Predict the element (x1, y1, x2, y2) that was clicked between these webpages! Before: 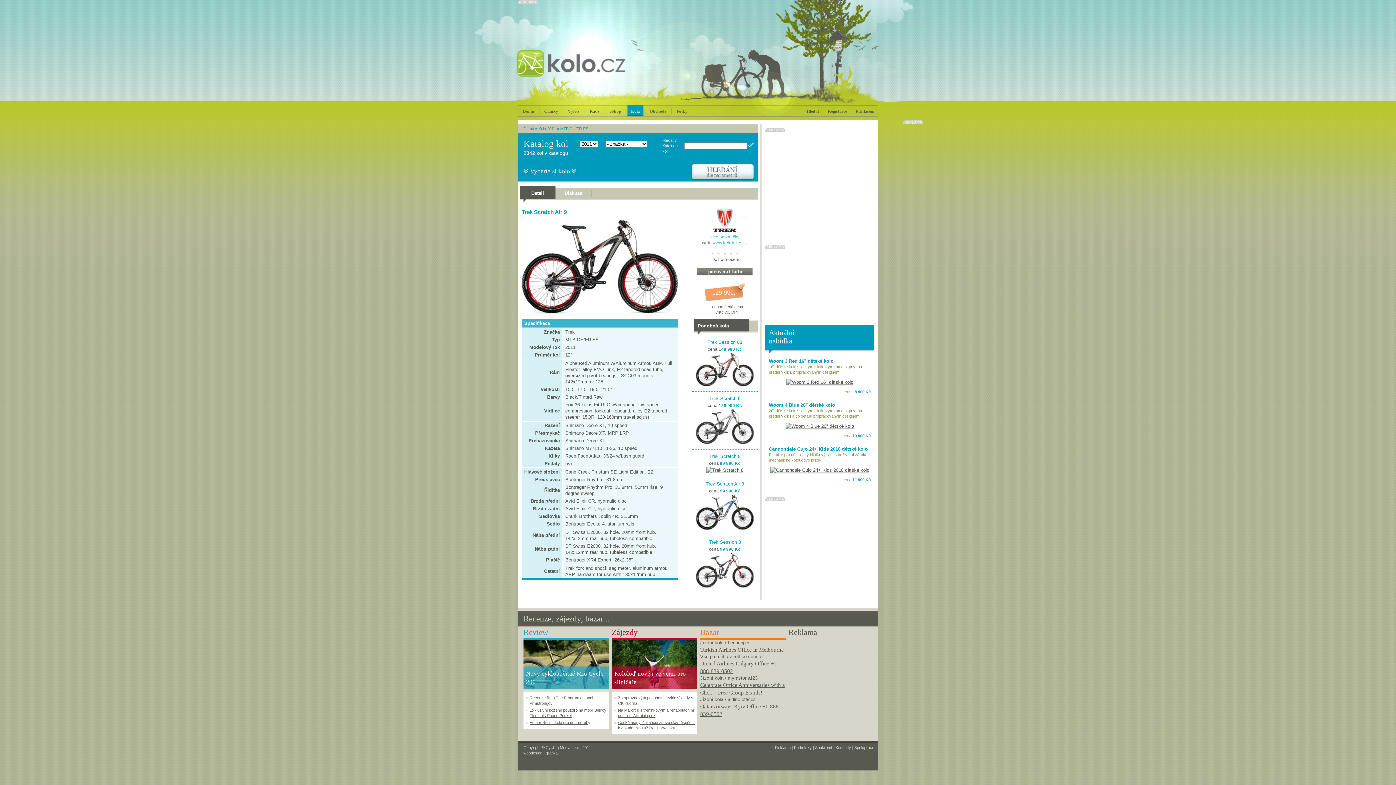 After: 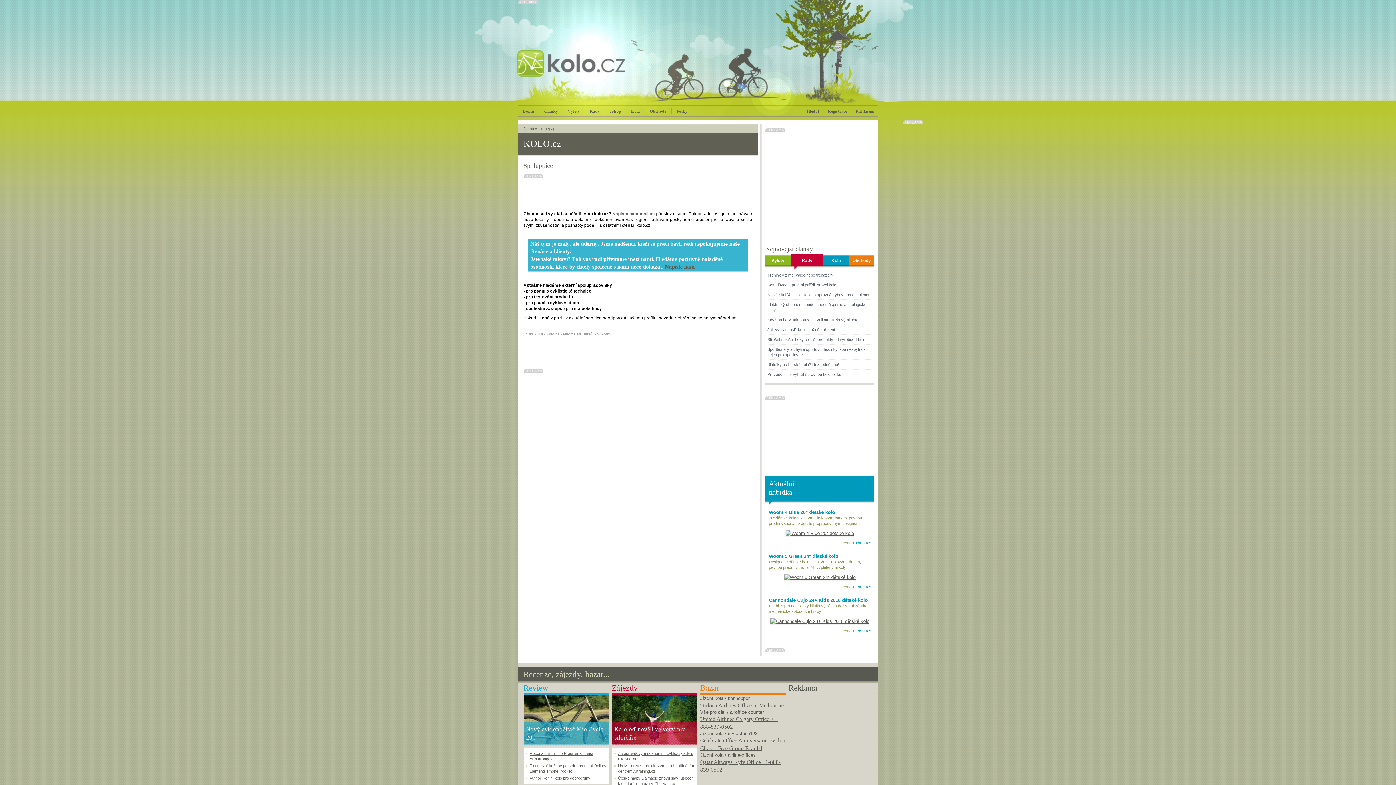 Action: label: Spolupráce bbox: (854, 745, 874, 750)